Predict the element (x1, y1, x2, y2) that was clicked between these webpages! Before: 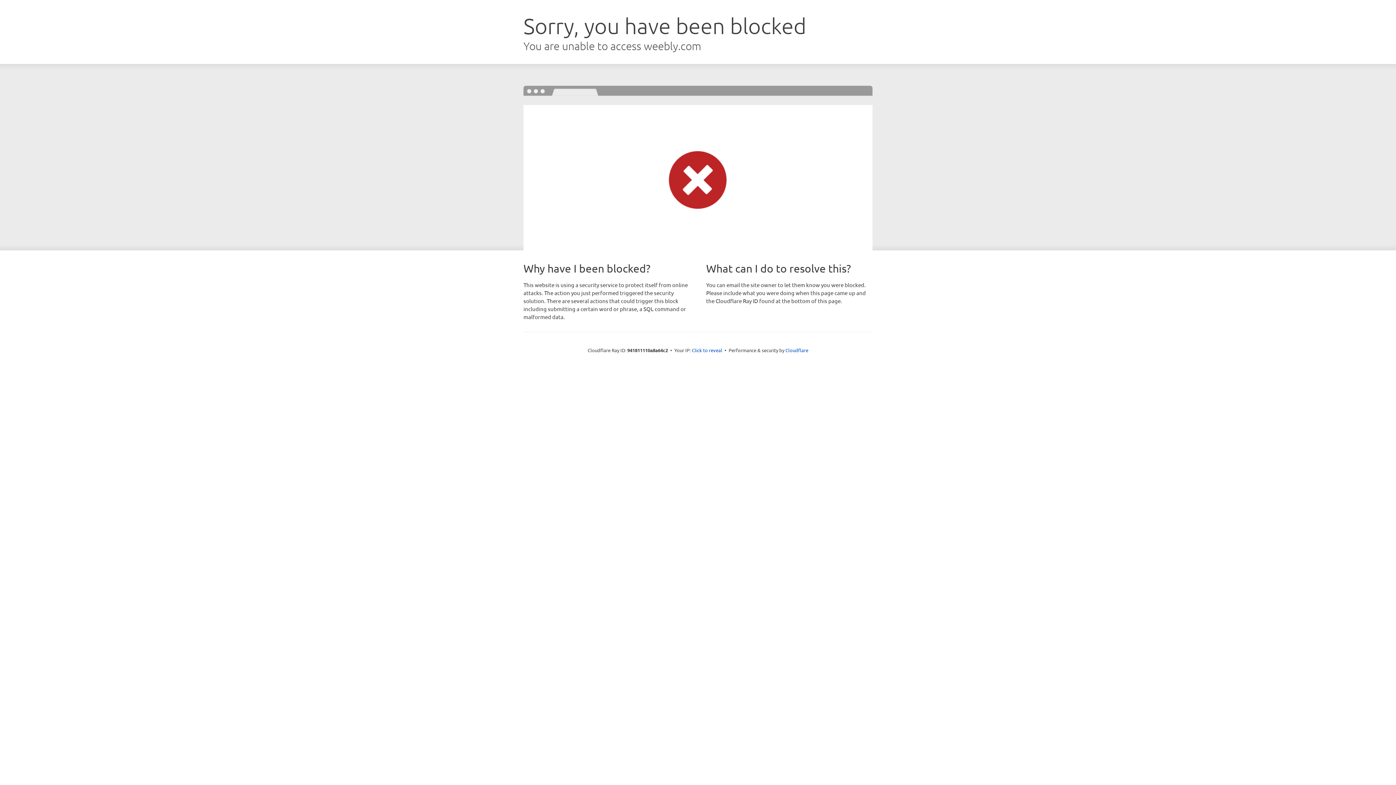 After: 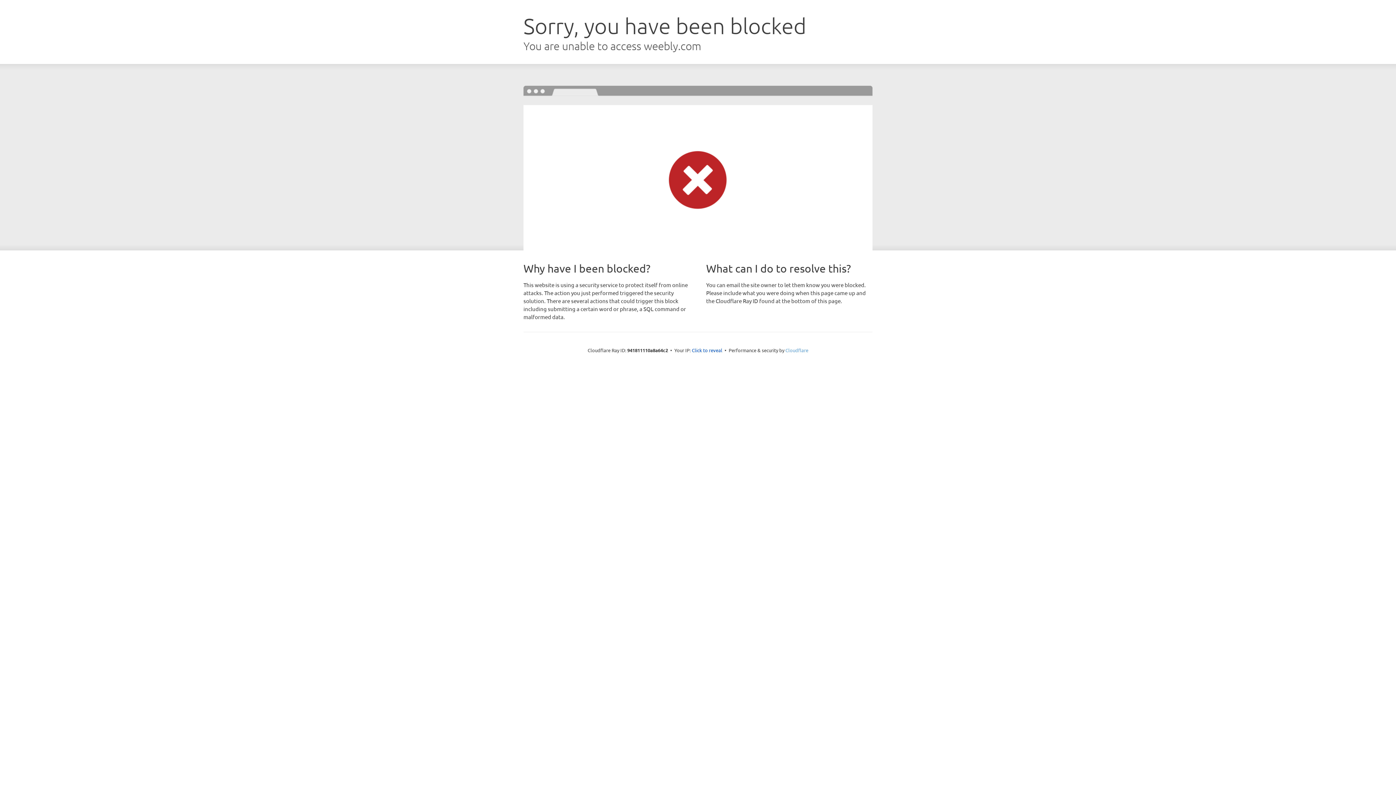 Action: label: Cloudflare bbox: (785, 347, 808, 353)